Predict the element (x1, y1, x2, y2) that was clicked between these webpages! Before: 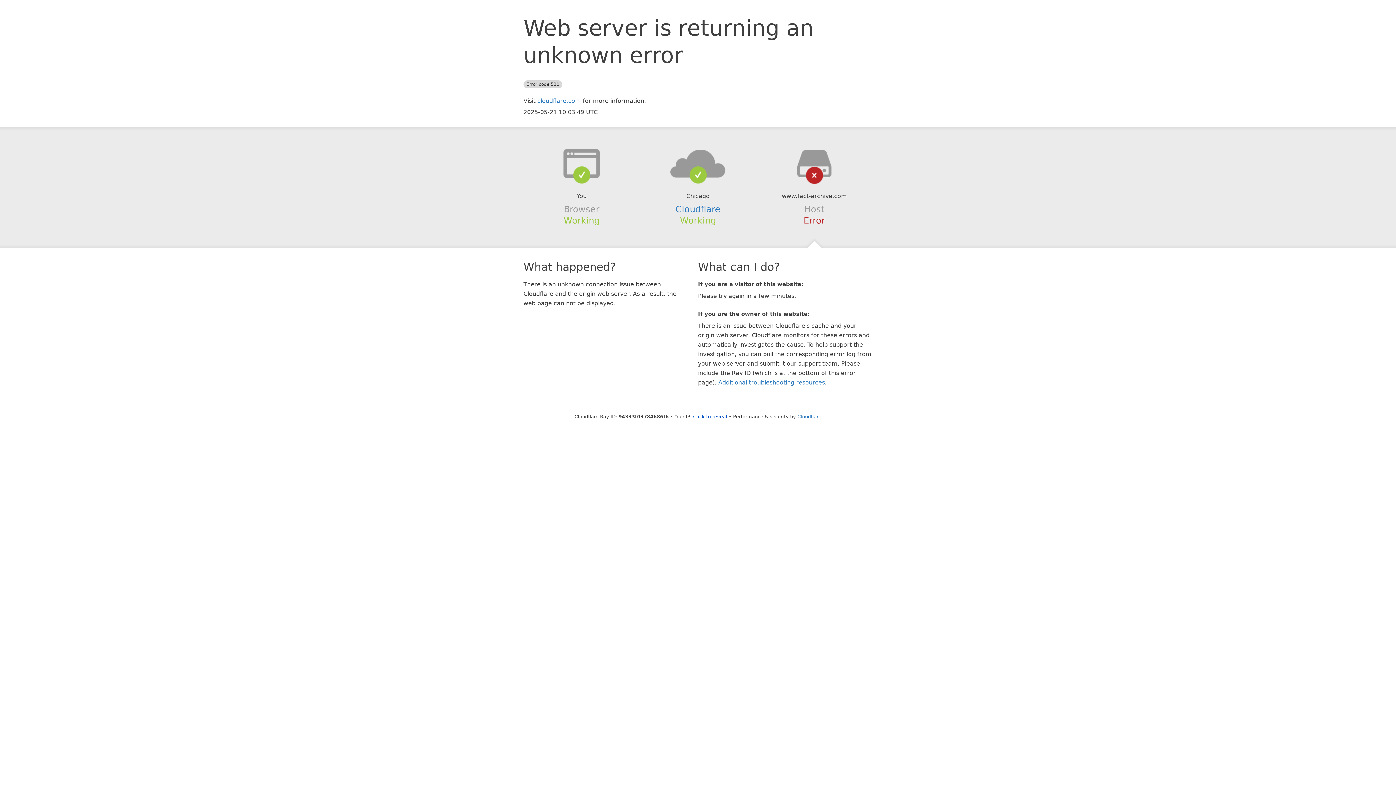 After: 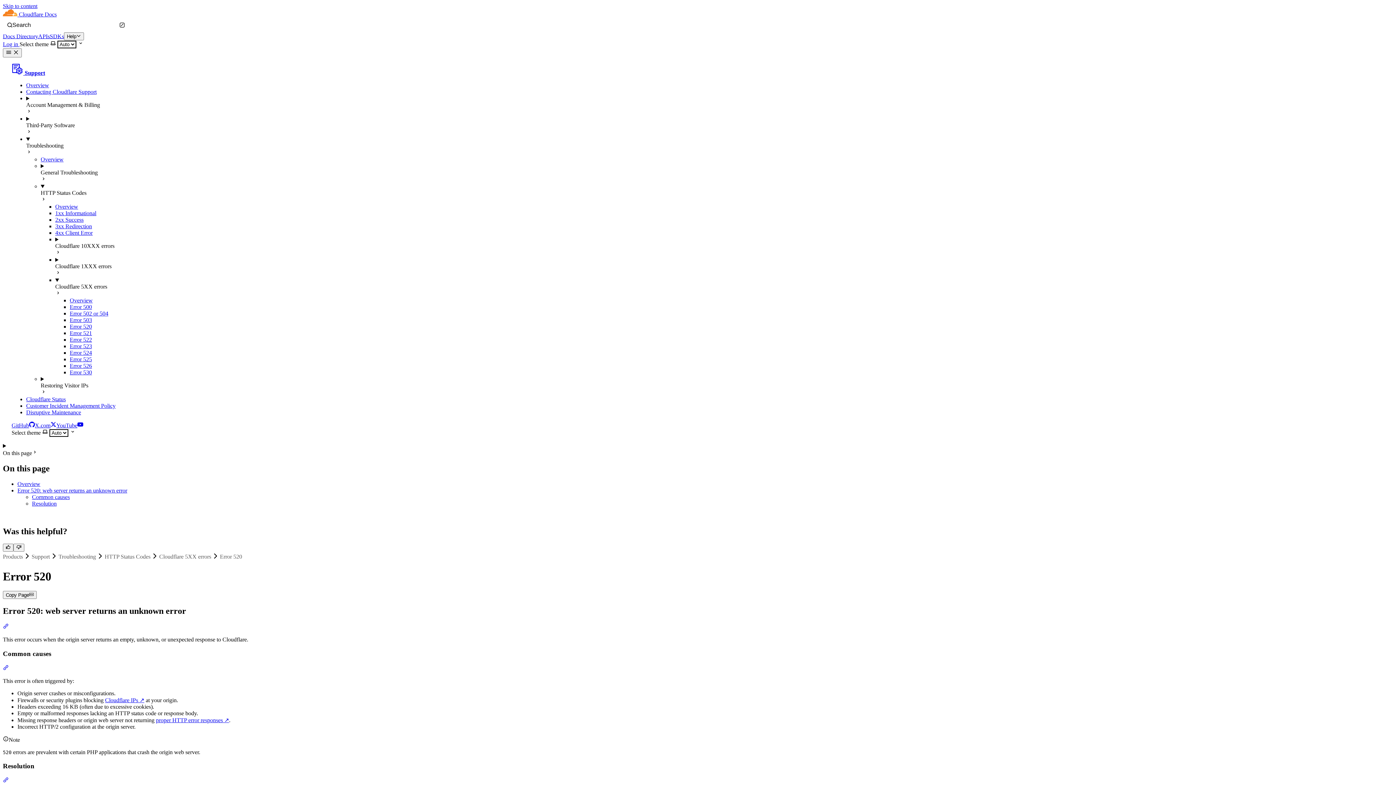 Action: bbox: (718, 379, 825, 386) label: Additional troubleshooting resources